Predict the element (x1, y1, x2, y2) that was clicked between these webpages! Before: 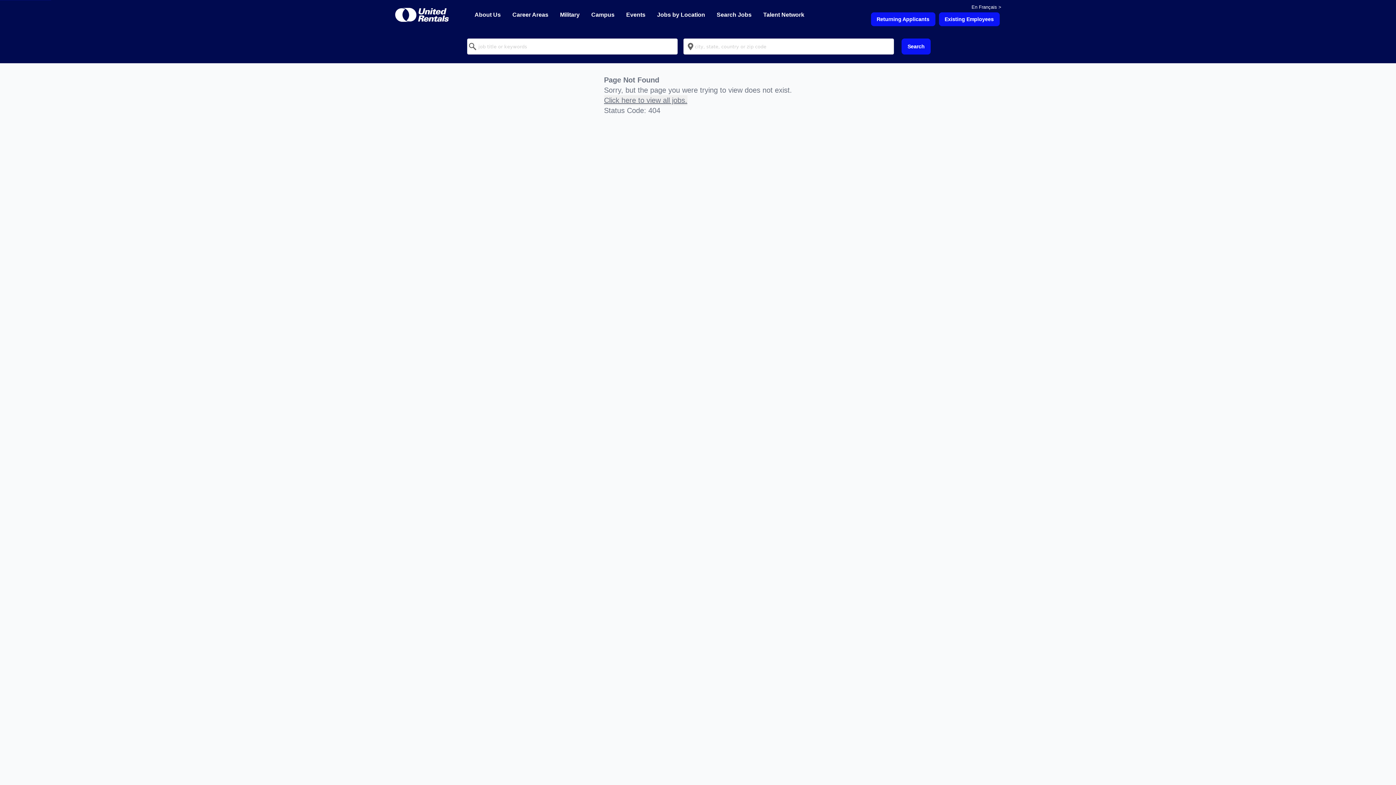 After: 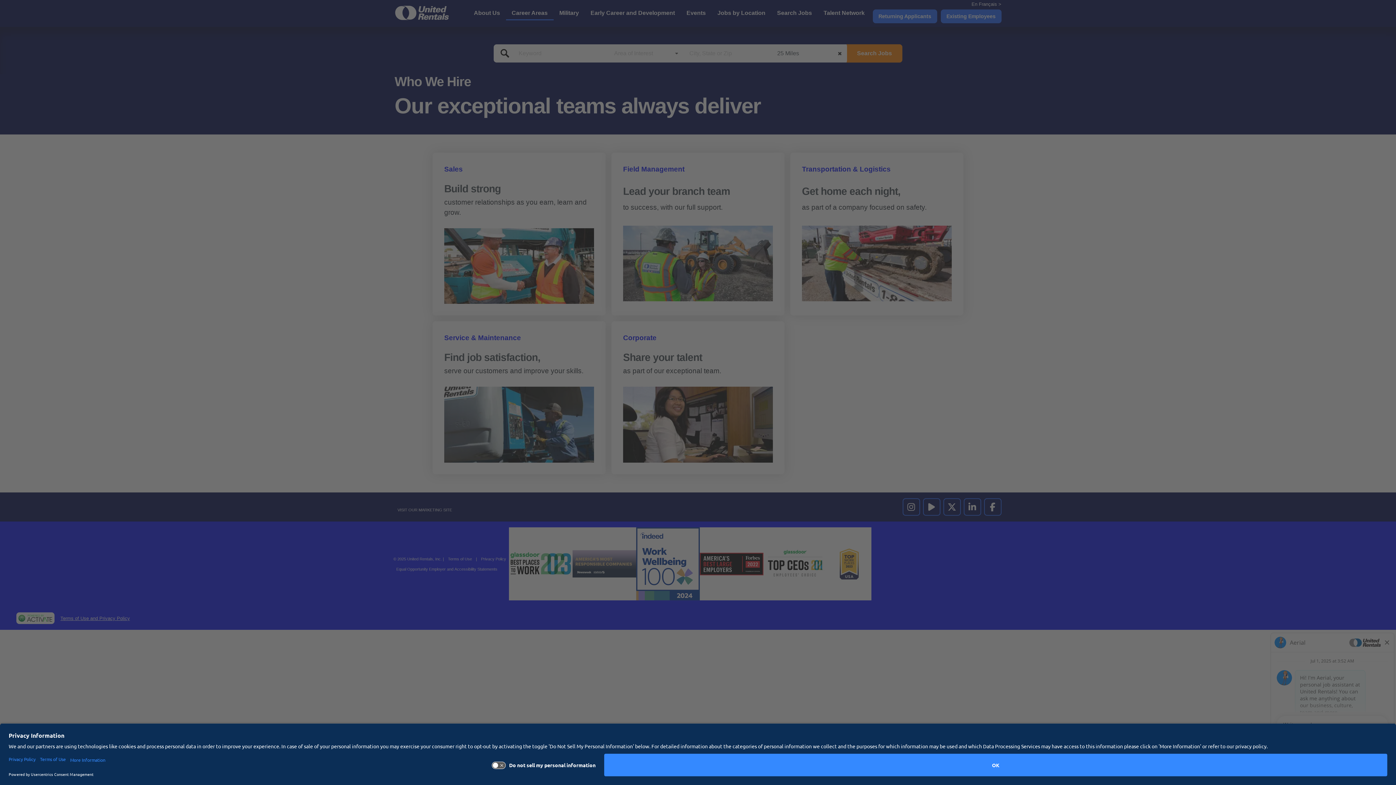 Action: label: Career Areas bbox: (506, 7, 554, 22)